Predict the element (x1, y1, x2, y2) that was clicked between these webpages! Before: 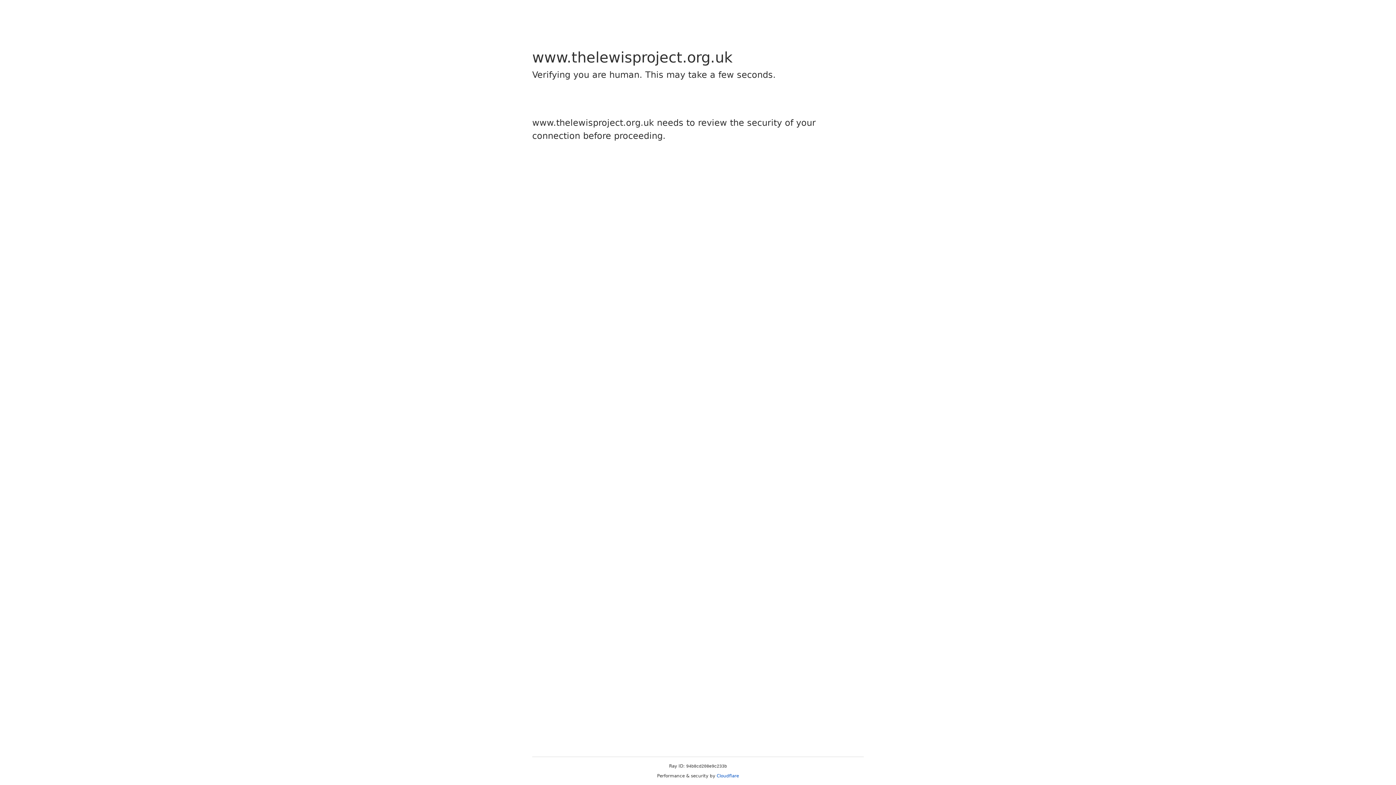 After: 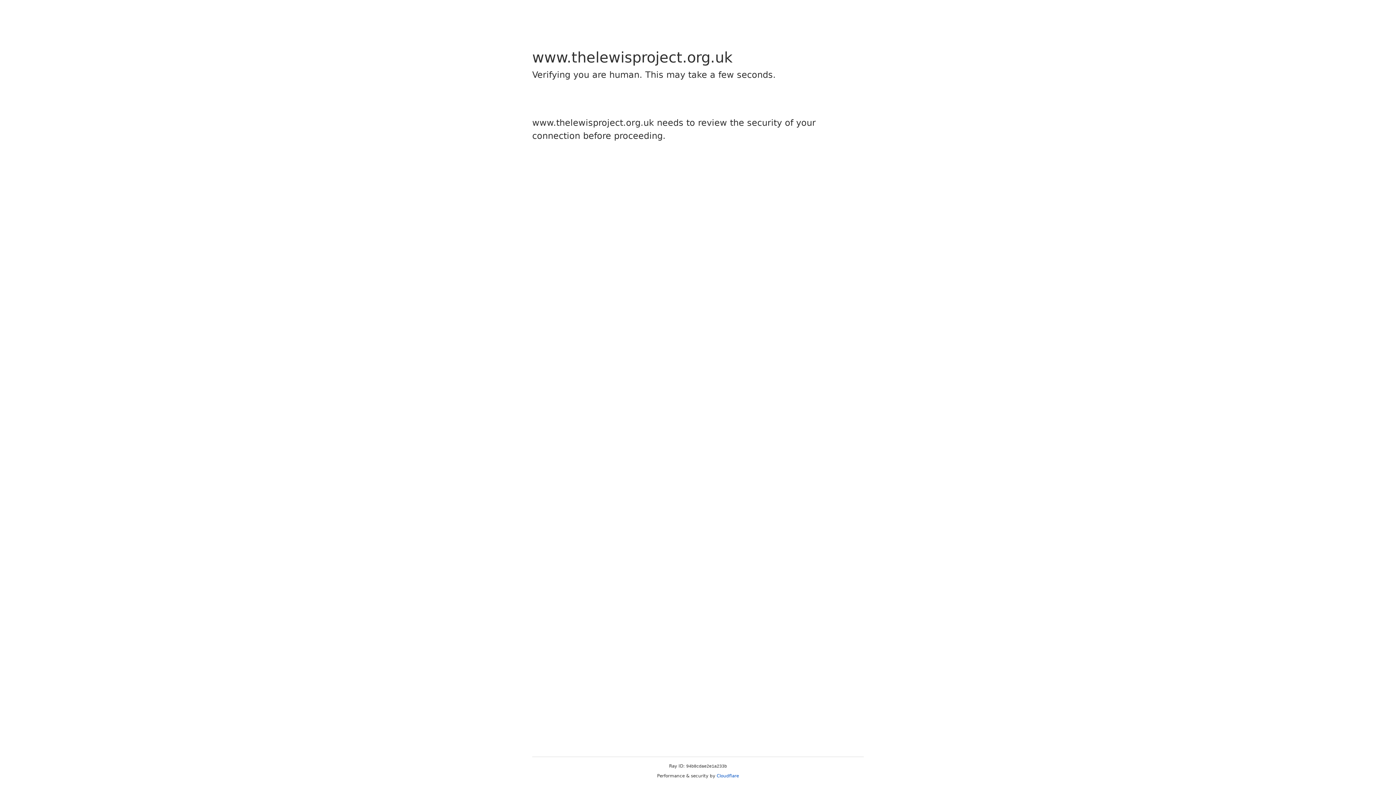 Action: bbox: (716, 773, 739, 778) label: Cloudflare